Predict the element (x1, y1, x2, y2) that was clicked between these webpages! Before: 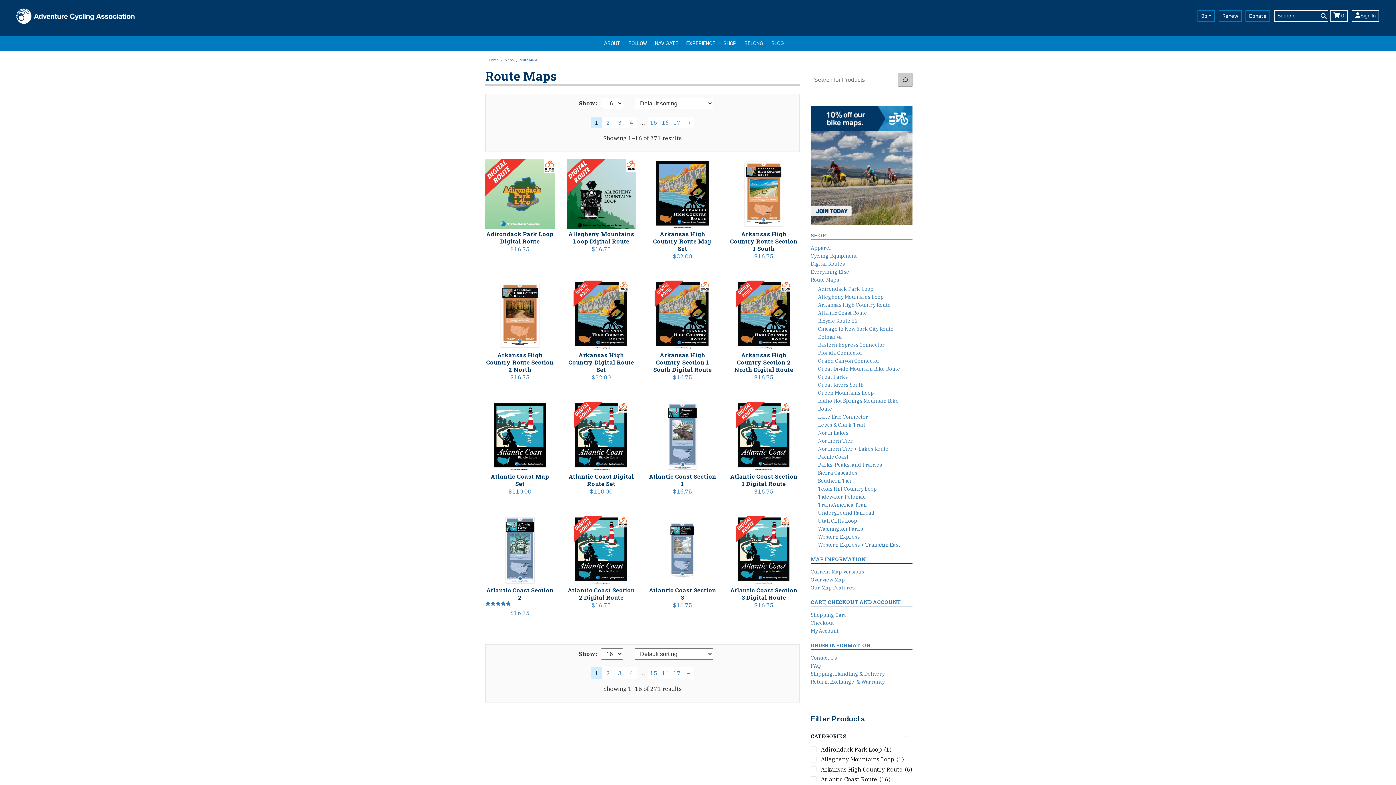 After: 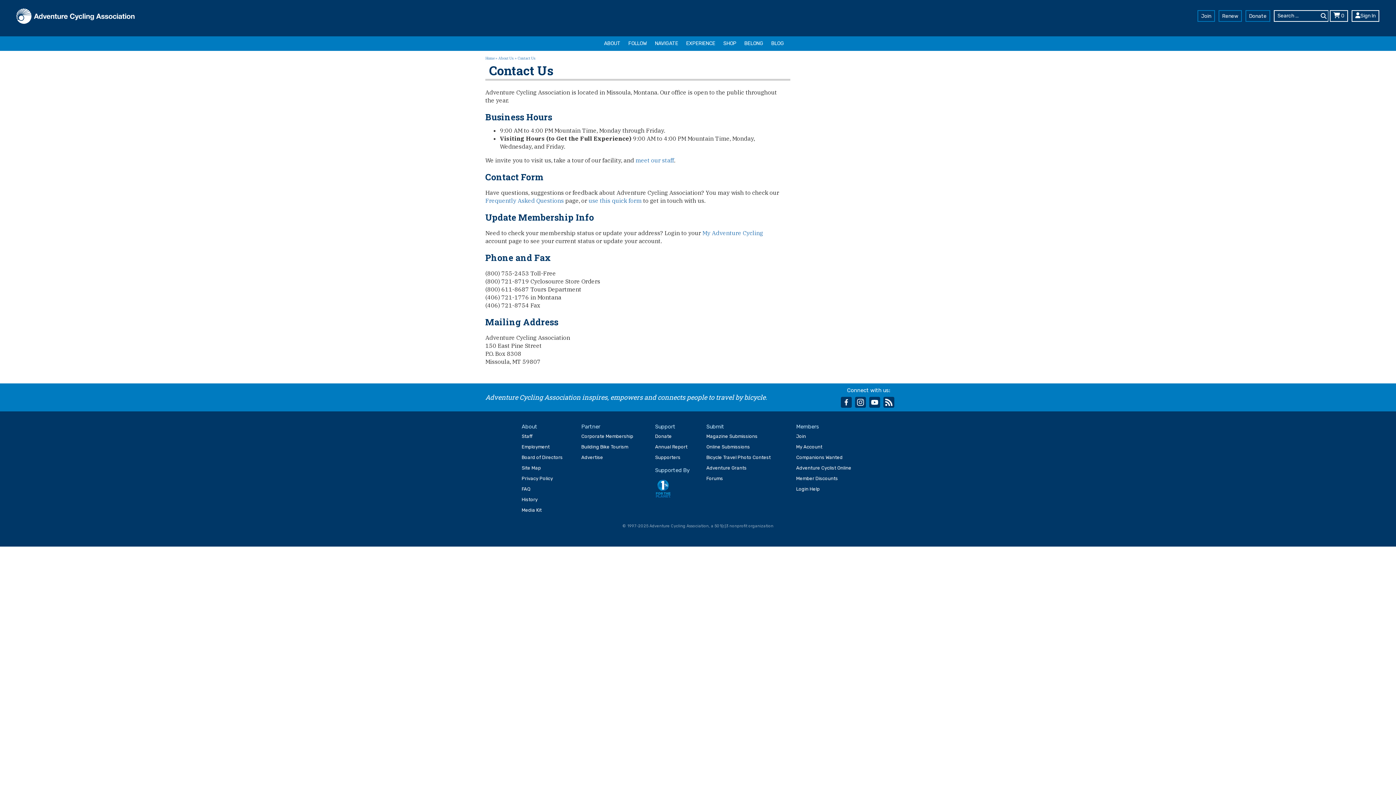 Action: label: Contact Us bbox: (810, 654, 837, 661)